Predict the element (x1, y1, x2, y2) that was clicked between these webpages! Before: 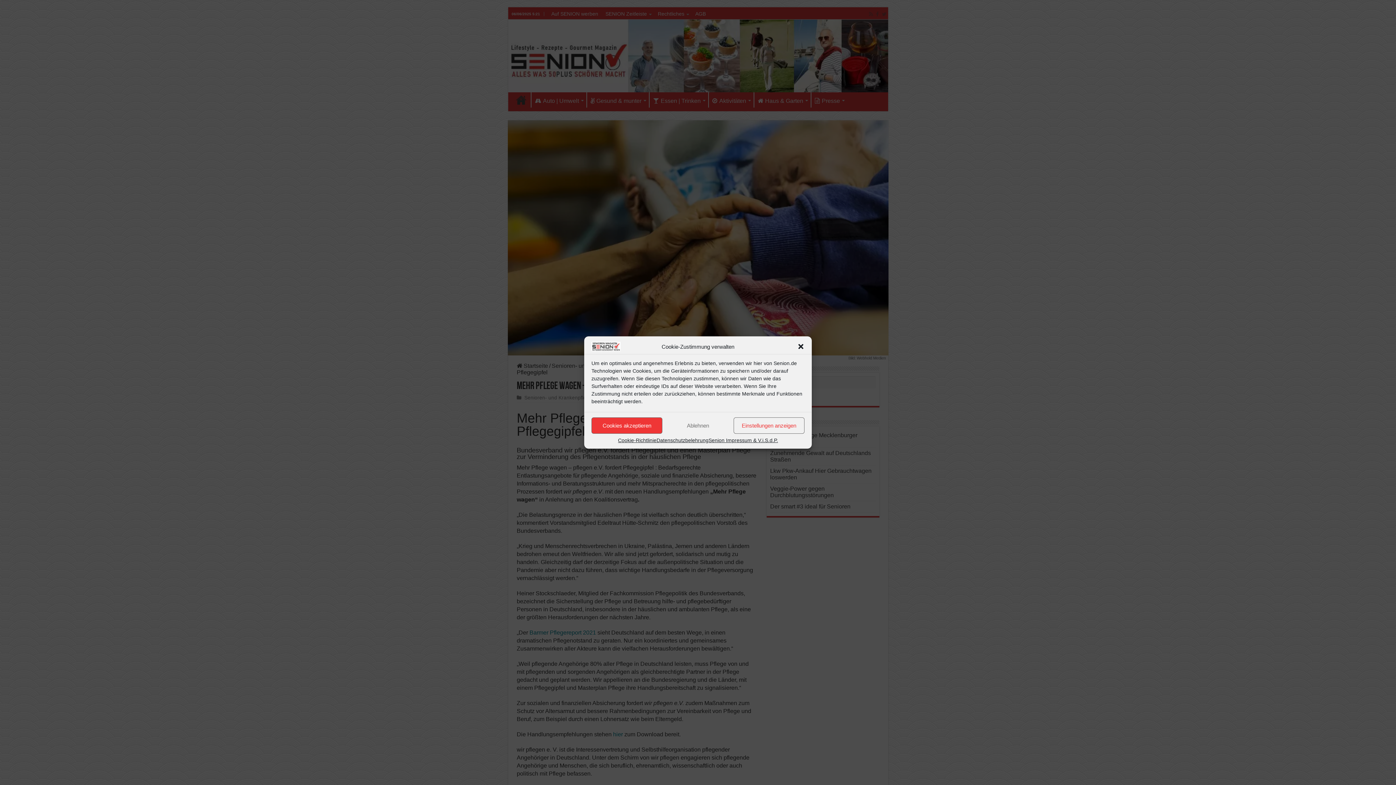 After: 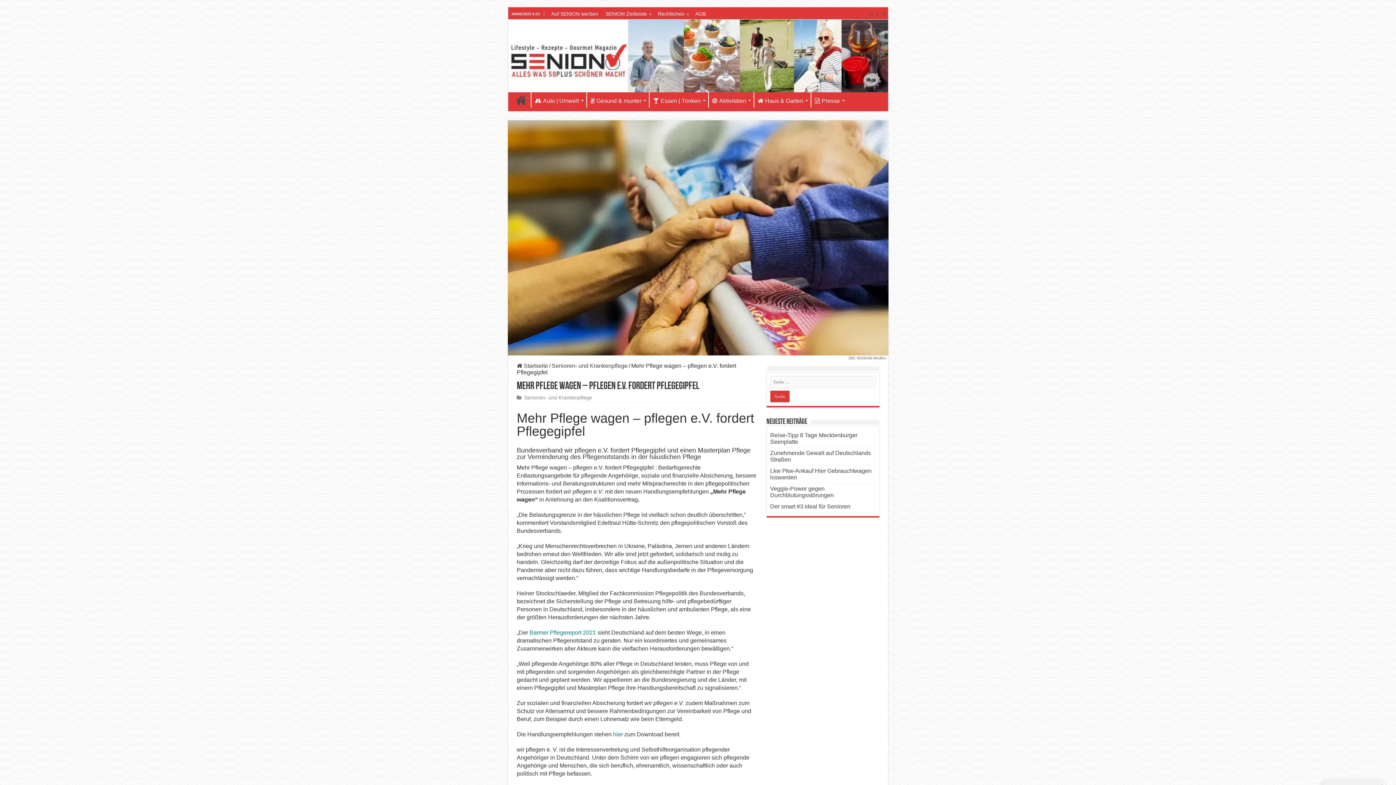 Action: bbox: (591, 417, 662, 434) label: Cookies akzeptieren